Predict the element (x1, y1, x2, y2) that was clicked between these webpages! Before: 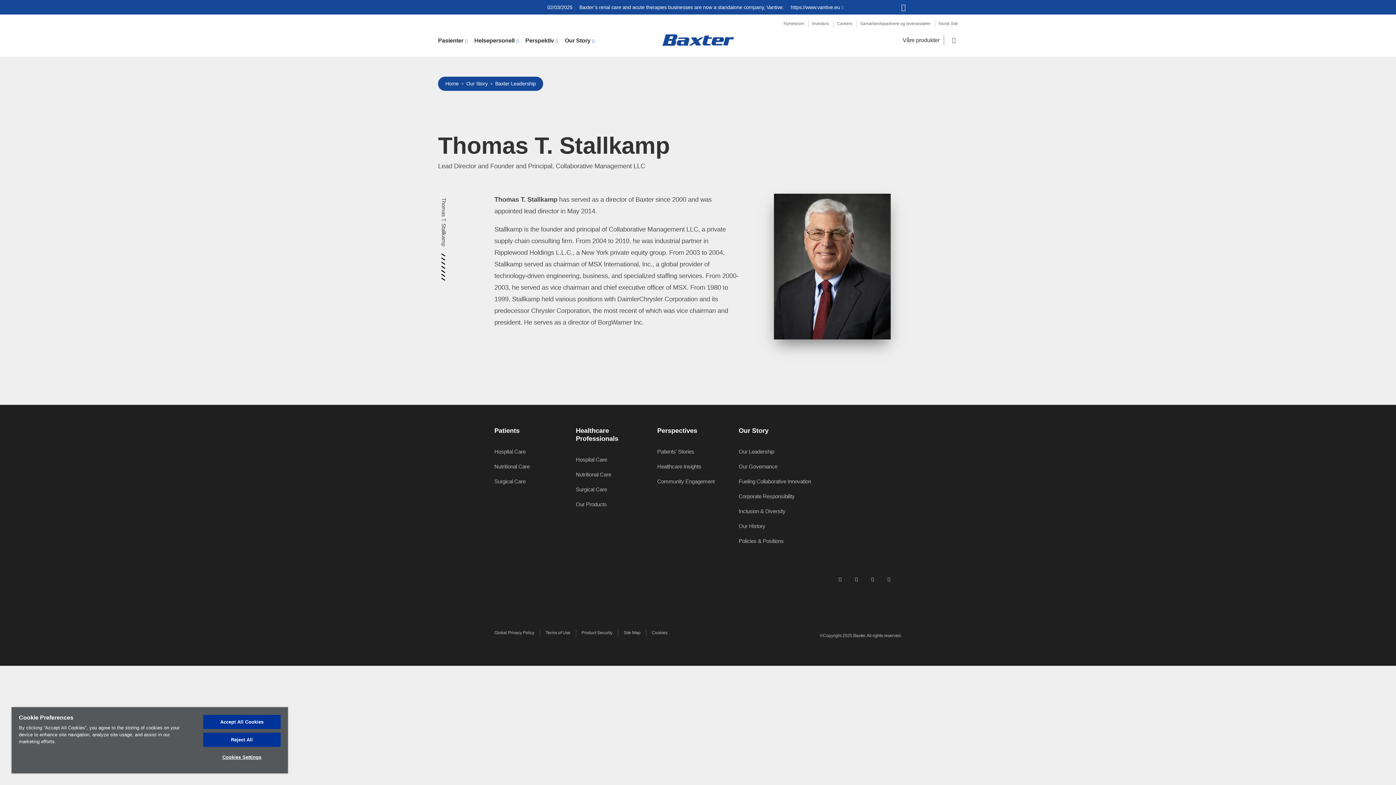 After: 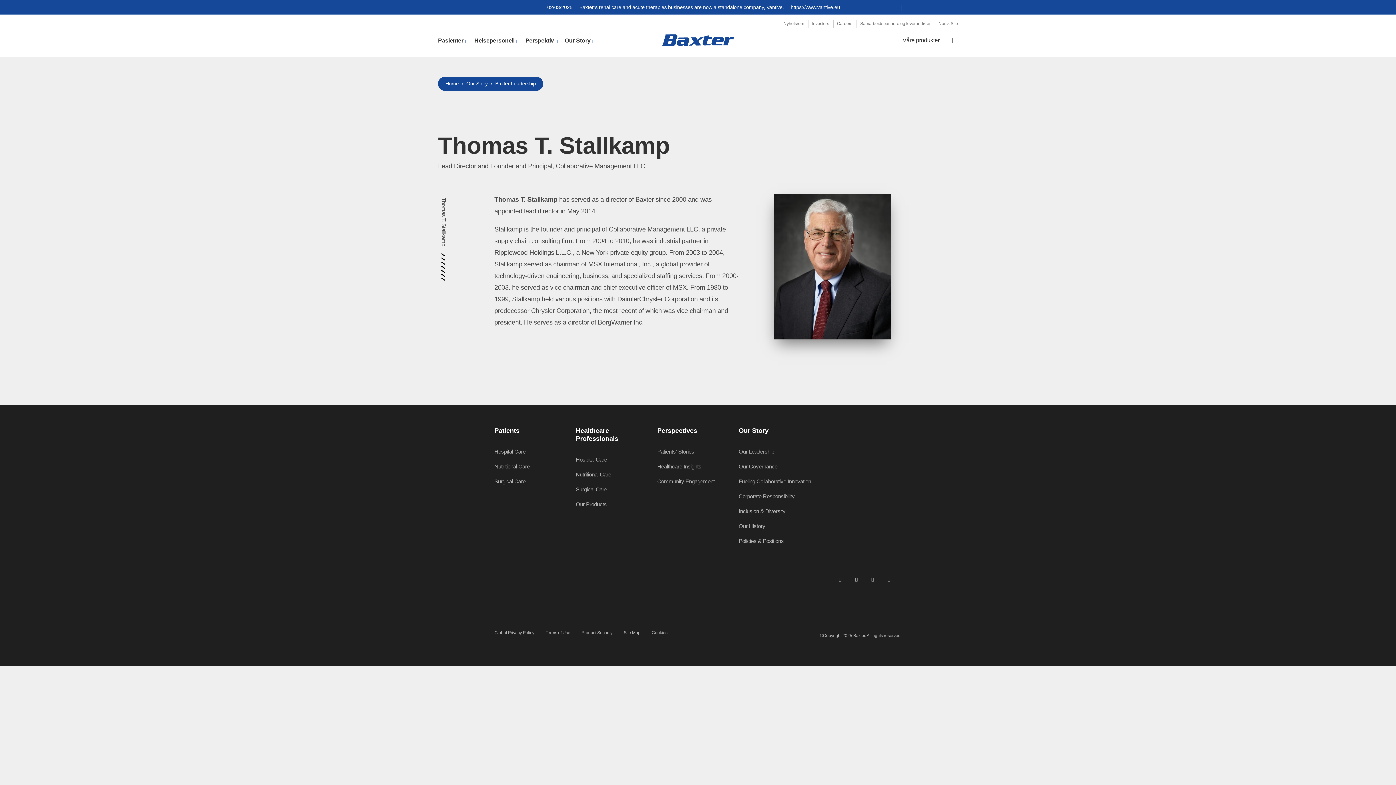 Action: label: Reject All bbox: (203, 733, 280, 747)